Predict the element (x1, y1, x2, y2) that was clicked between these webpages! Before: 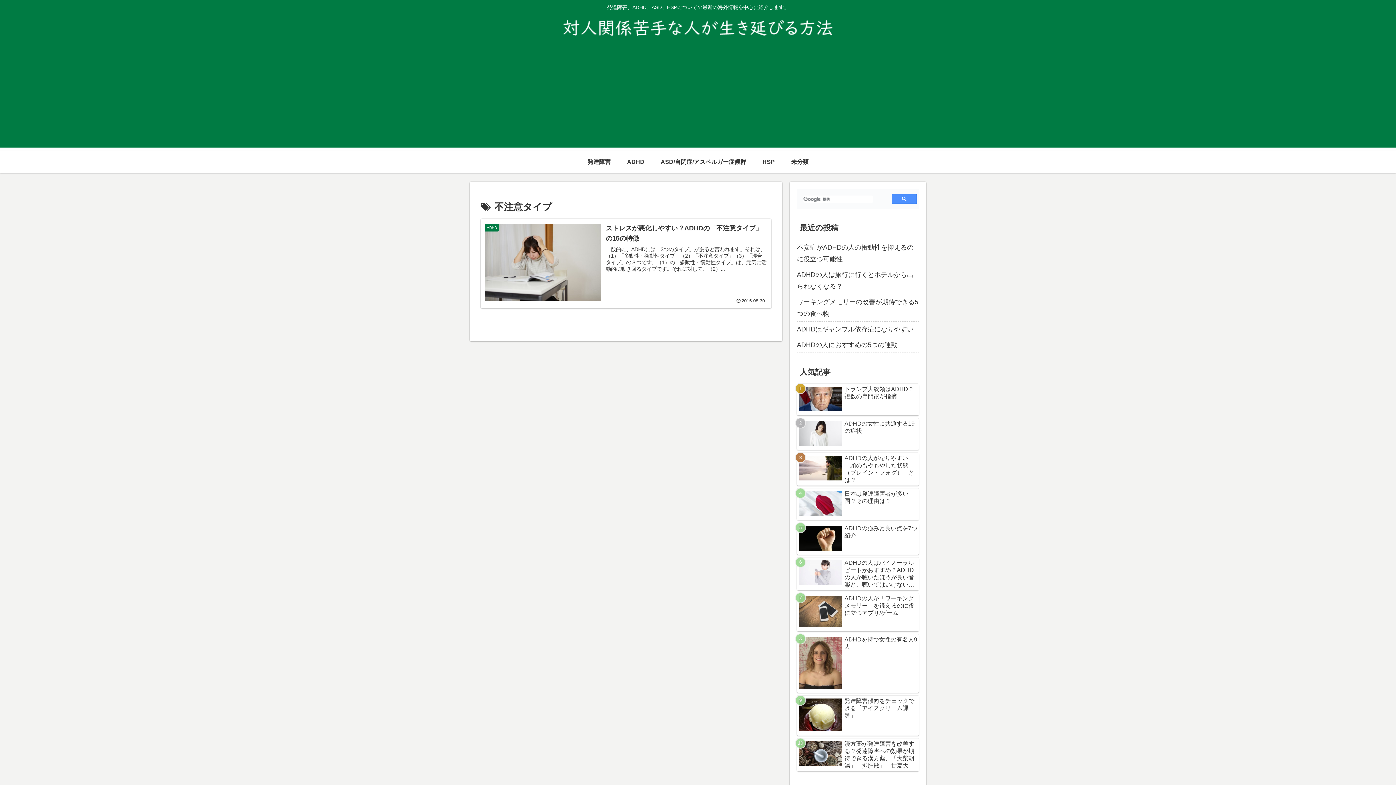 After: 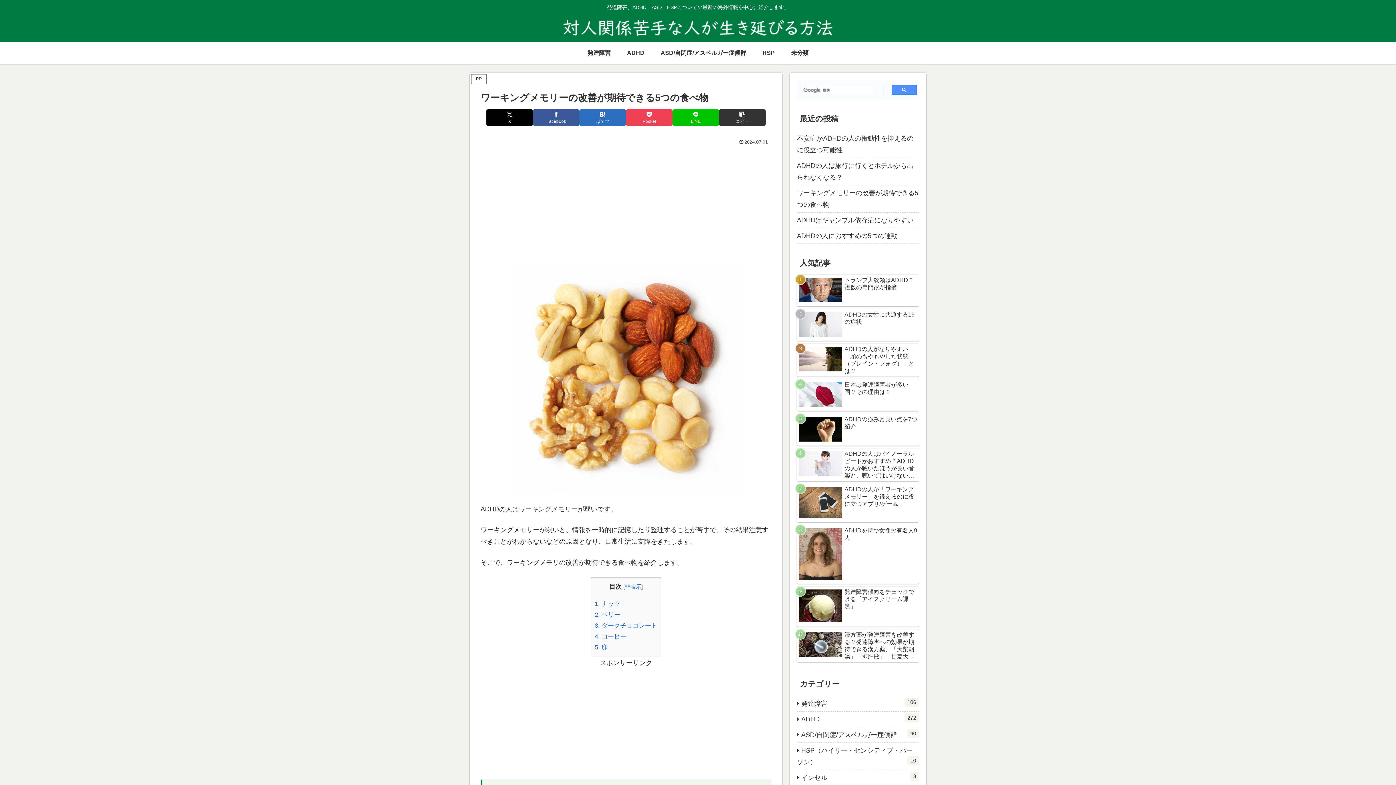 Action: label: ワーキングメモリーの改善が期待できる5つの食べ物 bbox: (797, 294, 919, 321)